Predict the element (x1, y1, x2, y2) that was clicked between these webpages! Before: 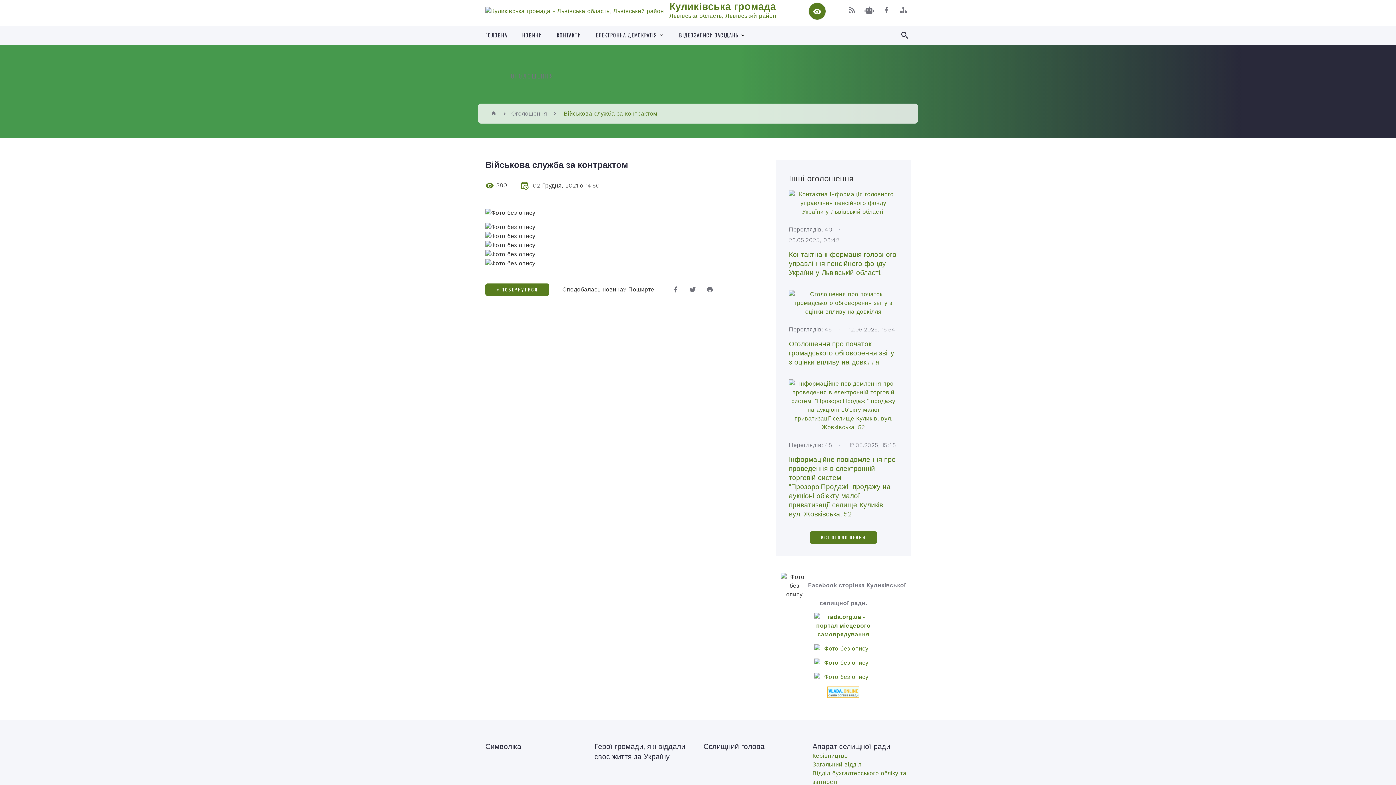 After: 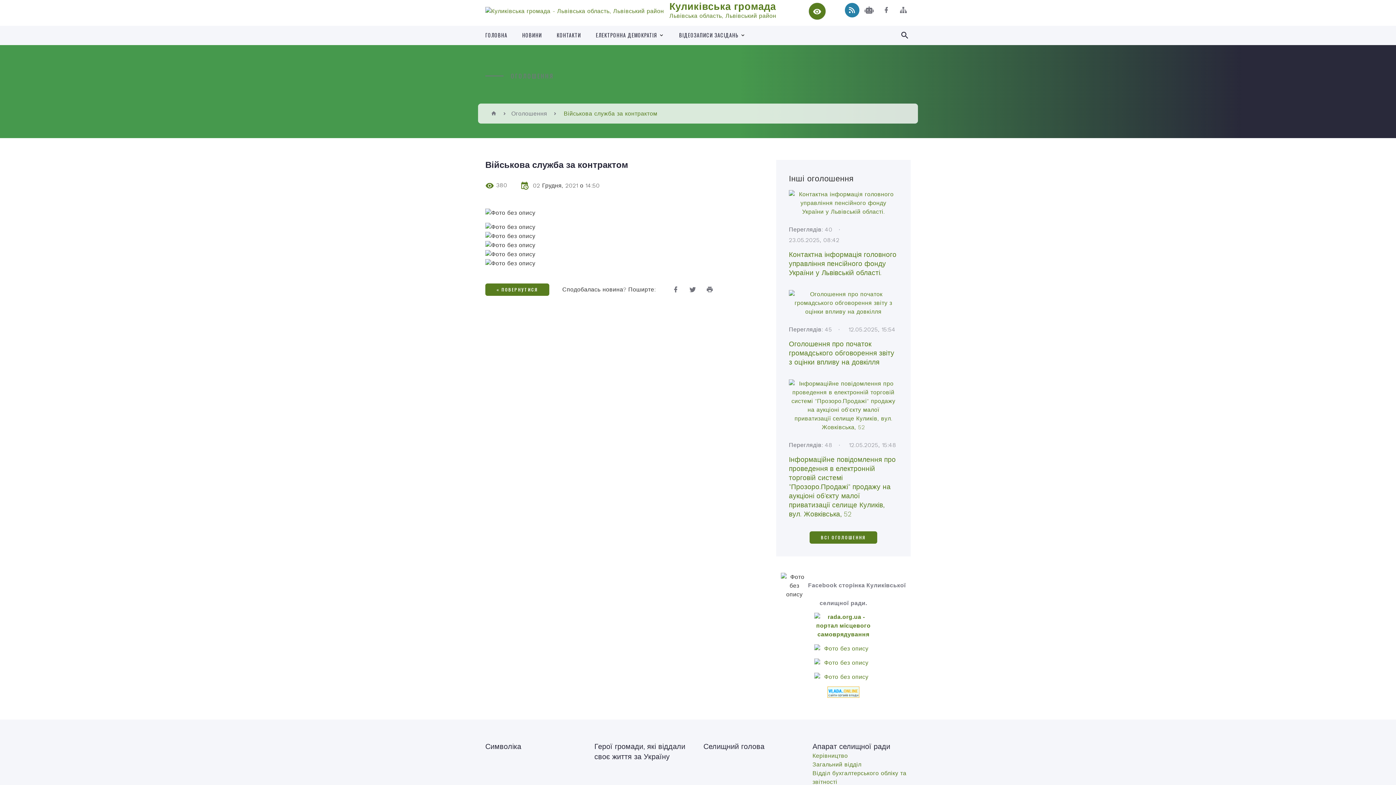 Action: bbox: (845, 2, 859, 17)